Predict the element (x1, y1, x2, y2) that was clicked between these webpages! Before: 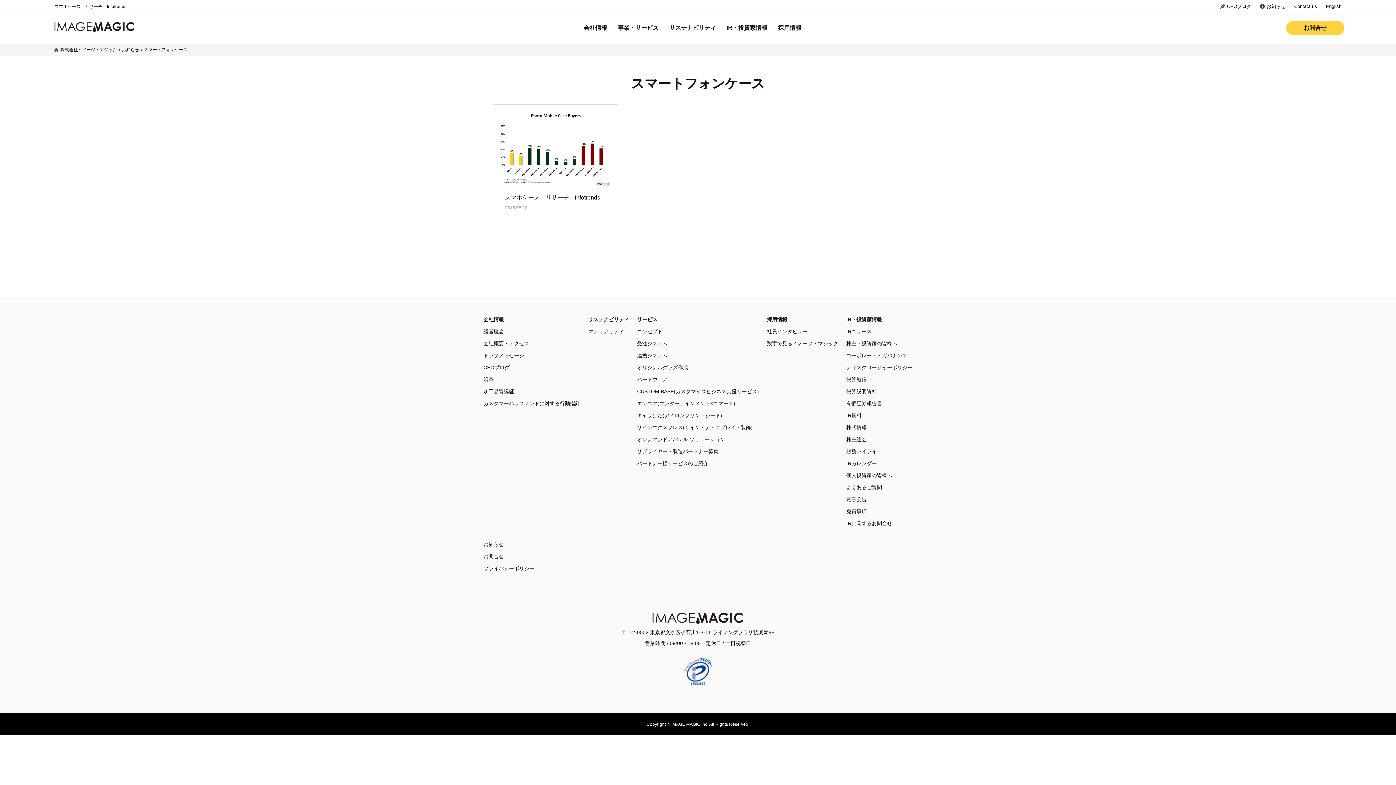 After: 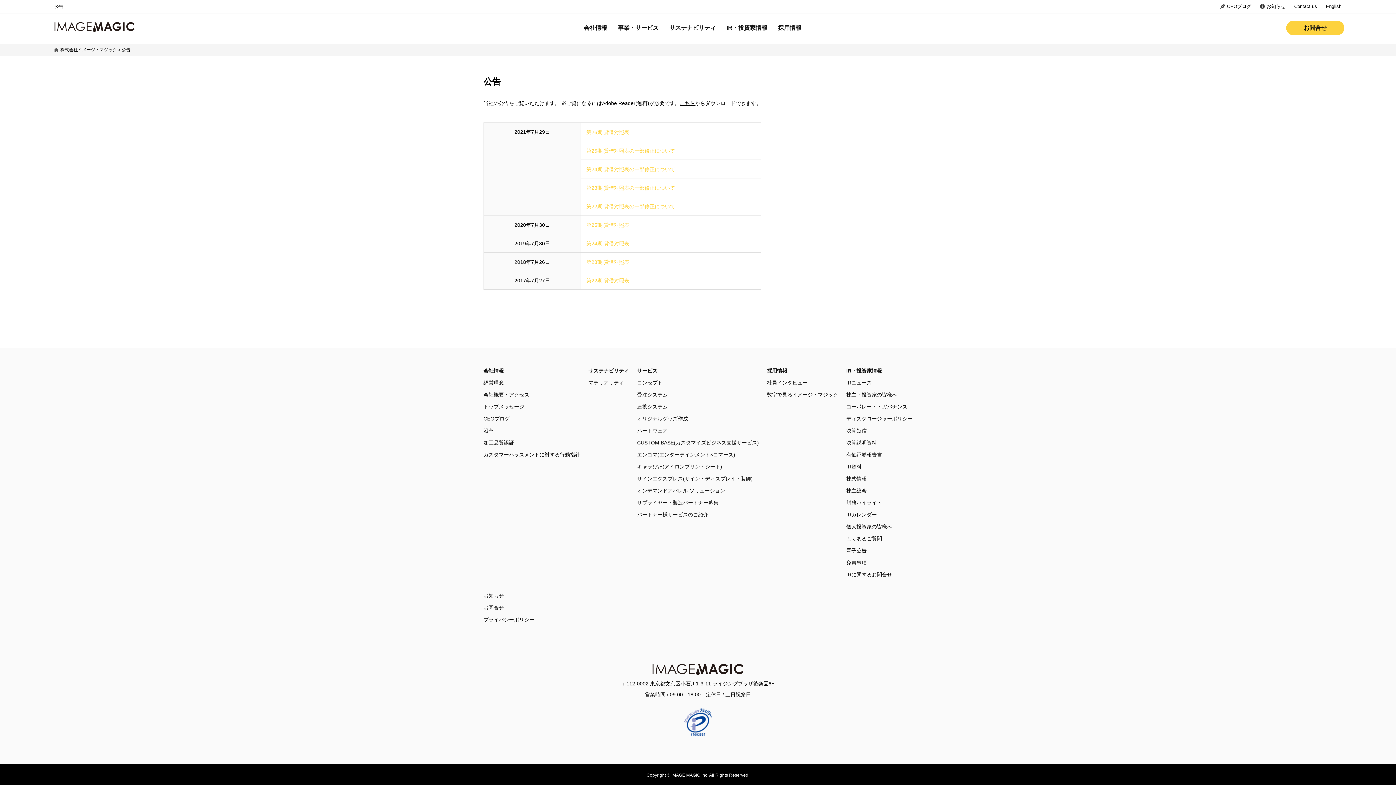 Action: bbox: (846, 496, 866, 502) label: 電子公告